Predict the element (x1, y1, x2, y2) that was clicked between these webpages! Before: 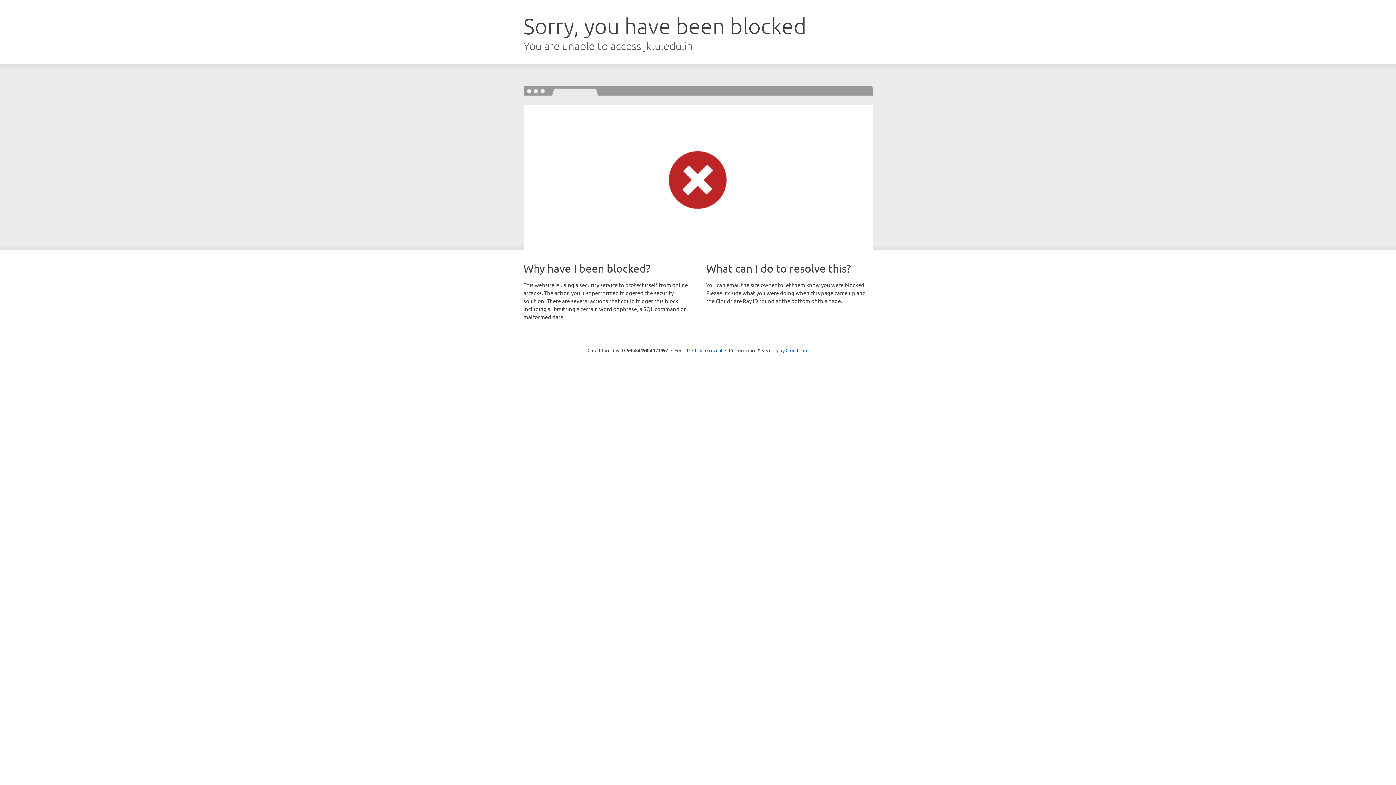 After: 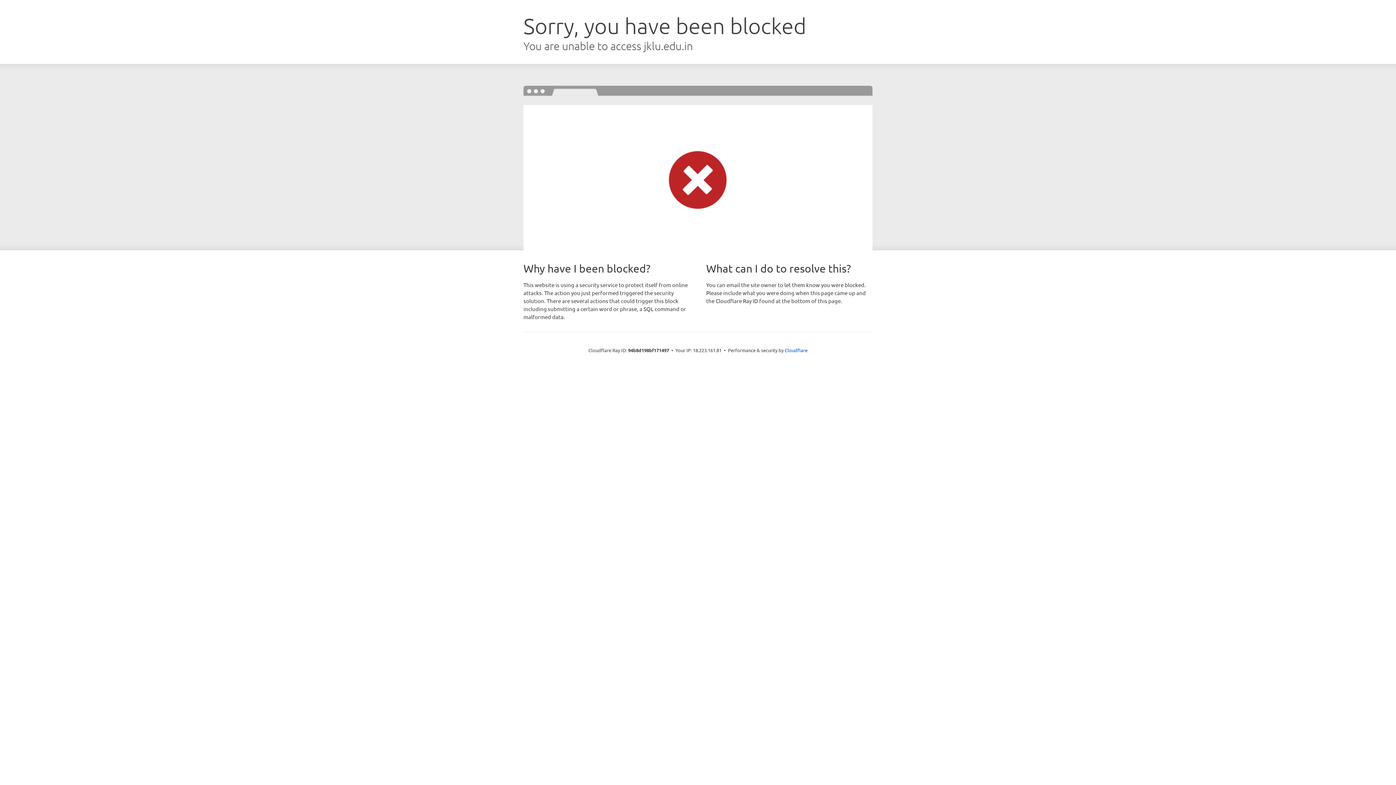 Action: label: Click to reveal bbox: (692, 346, 722, 353)